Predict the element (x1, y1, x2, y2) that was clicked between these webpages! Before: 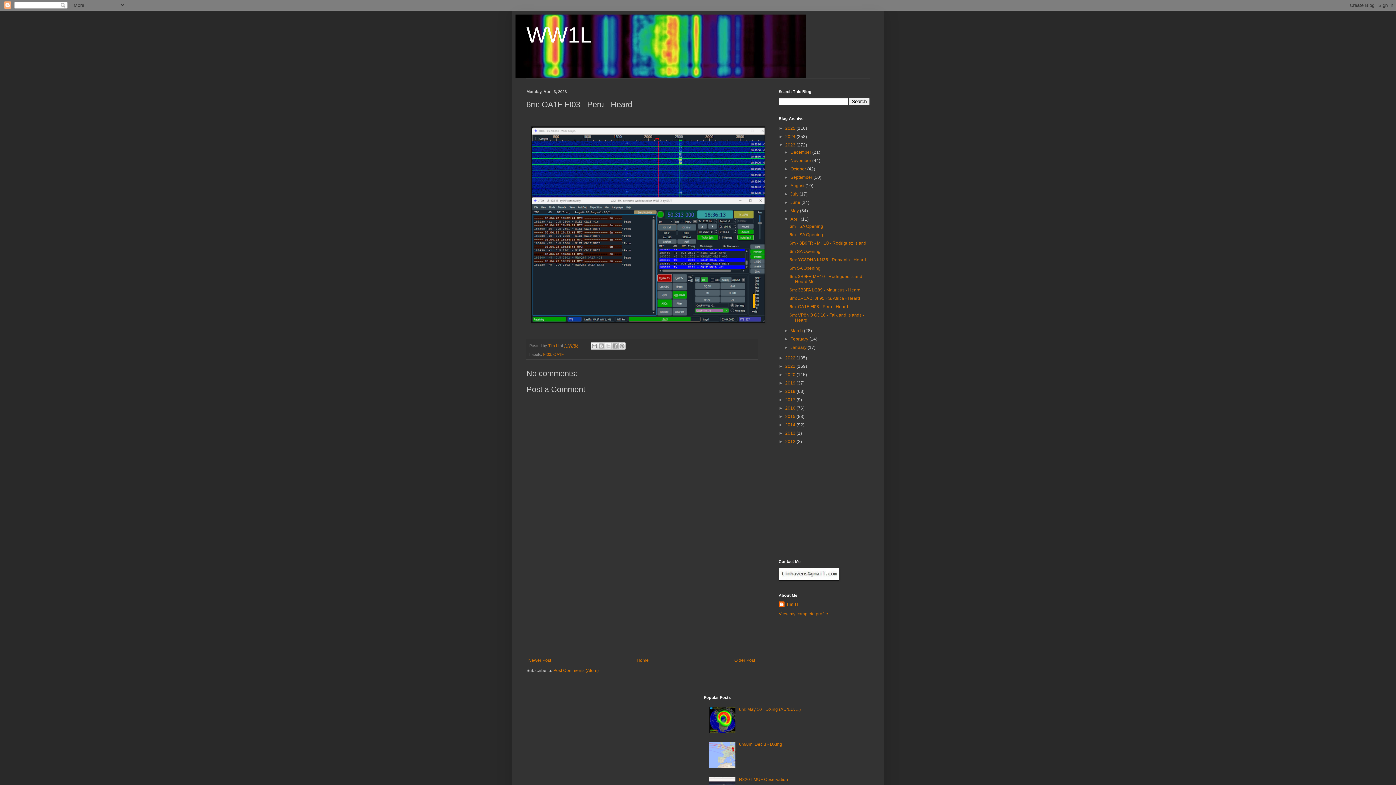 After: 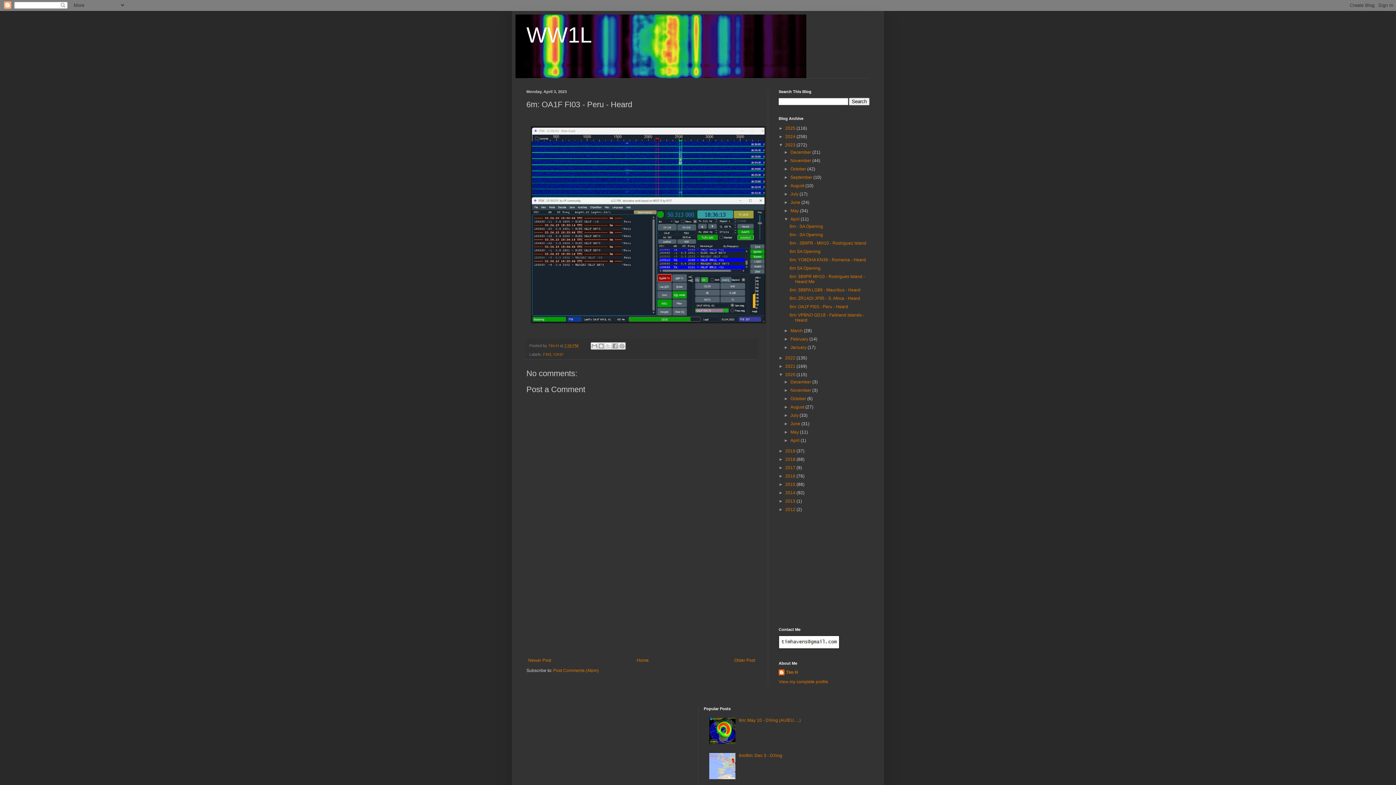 Action: bbox: (778, 372, 785, 377) label: ►  